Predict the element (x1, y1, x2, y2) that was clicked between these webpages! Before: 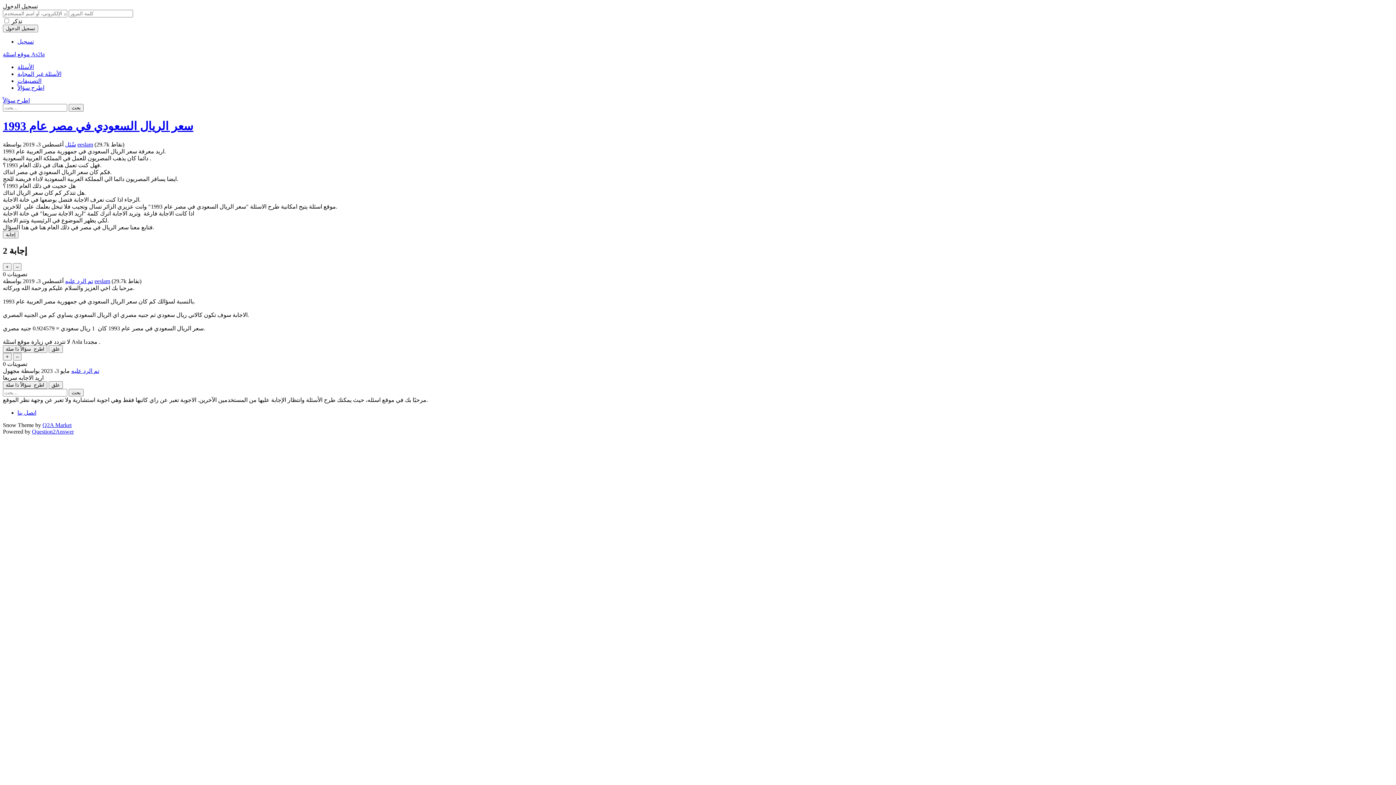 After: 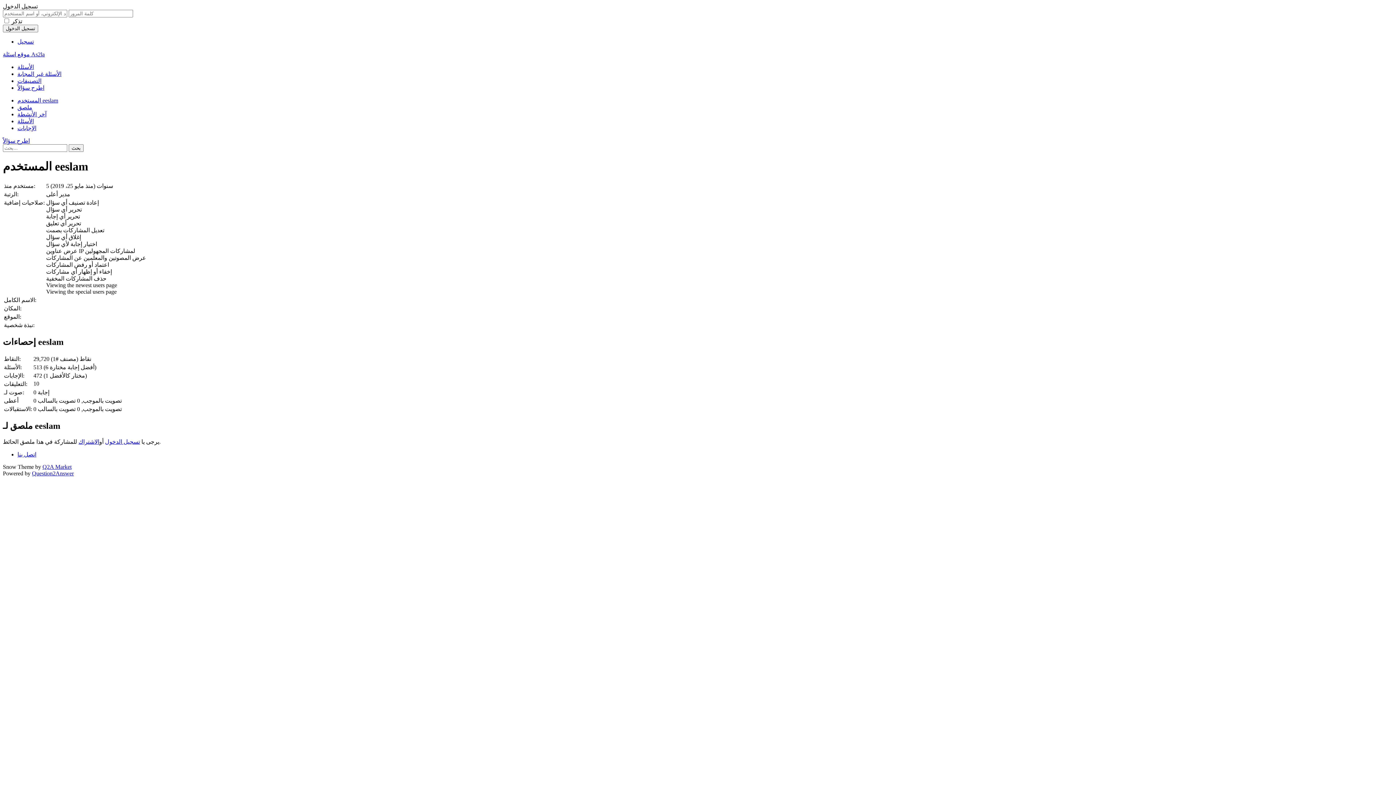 Action: label: eeslam bbox: (94, 278, 110, 284)